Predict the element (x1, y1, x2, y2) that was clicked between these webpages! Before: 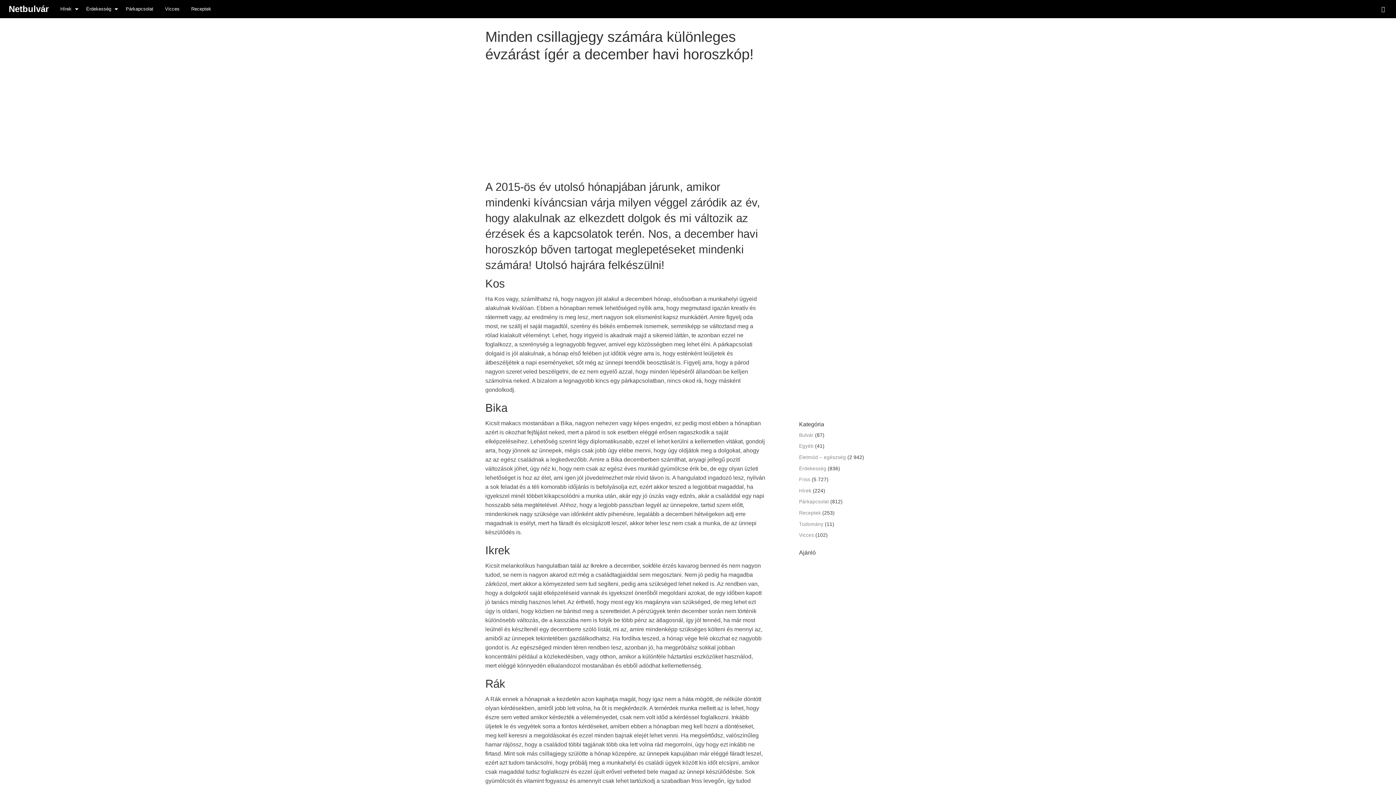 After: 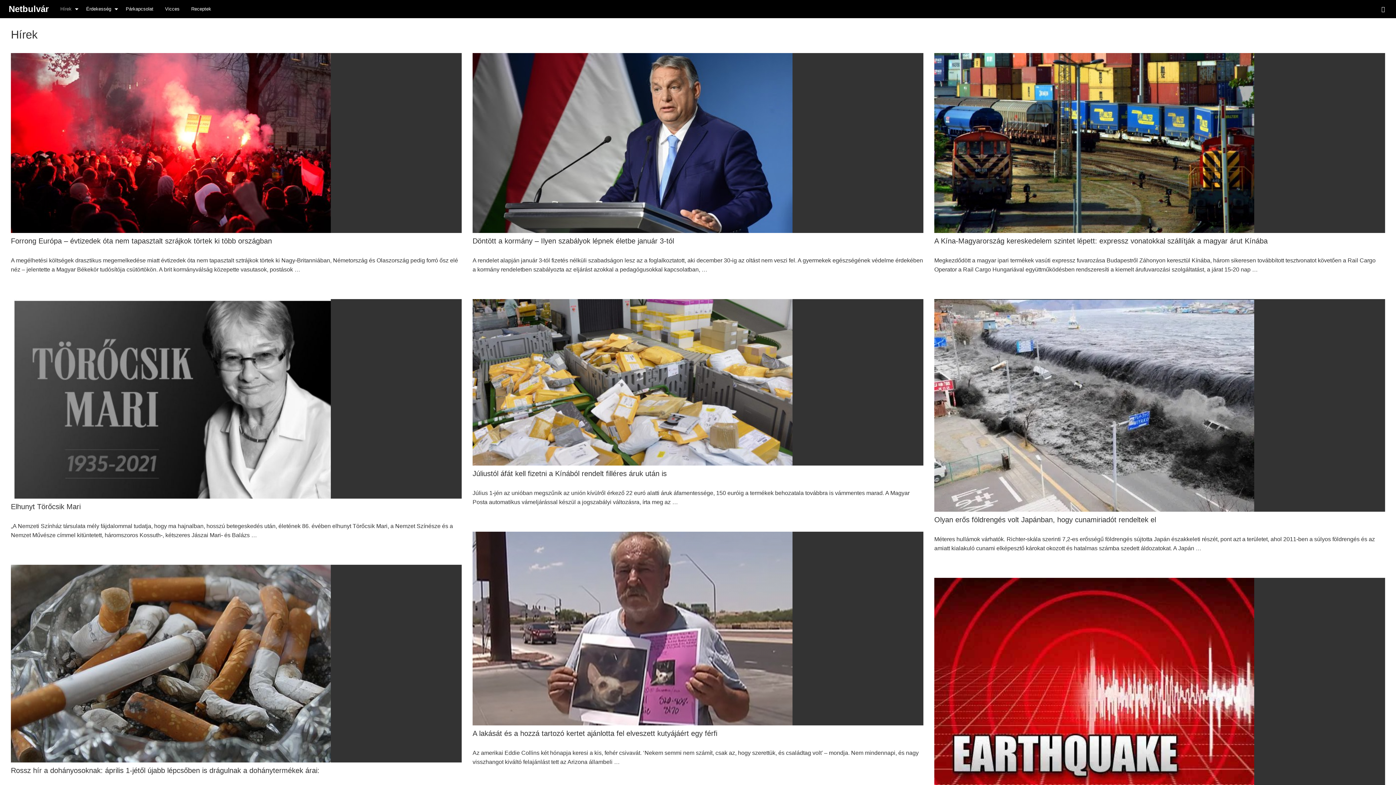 Action: bbox: (799, 488, 811, 493) label: Hírek